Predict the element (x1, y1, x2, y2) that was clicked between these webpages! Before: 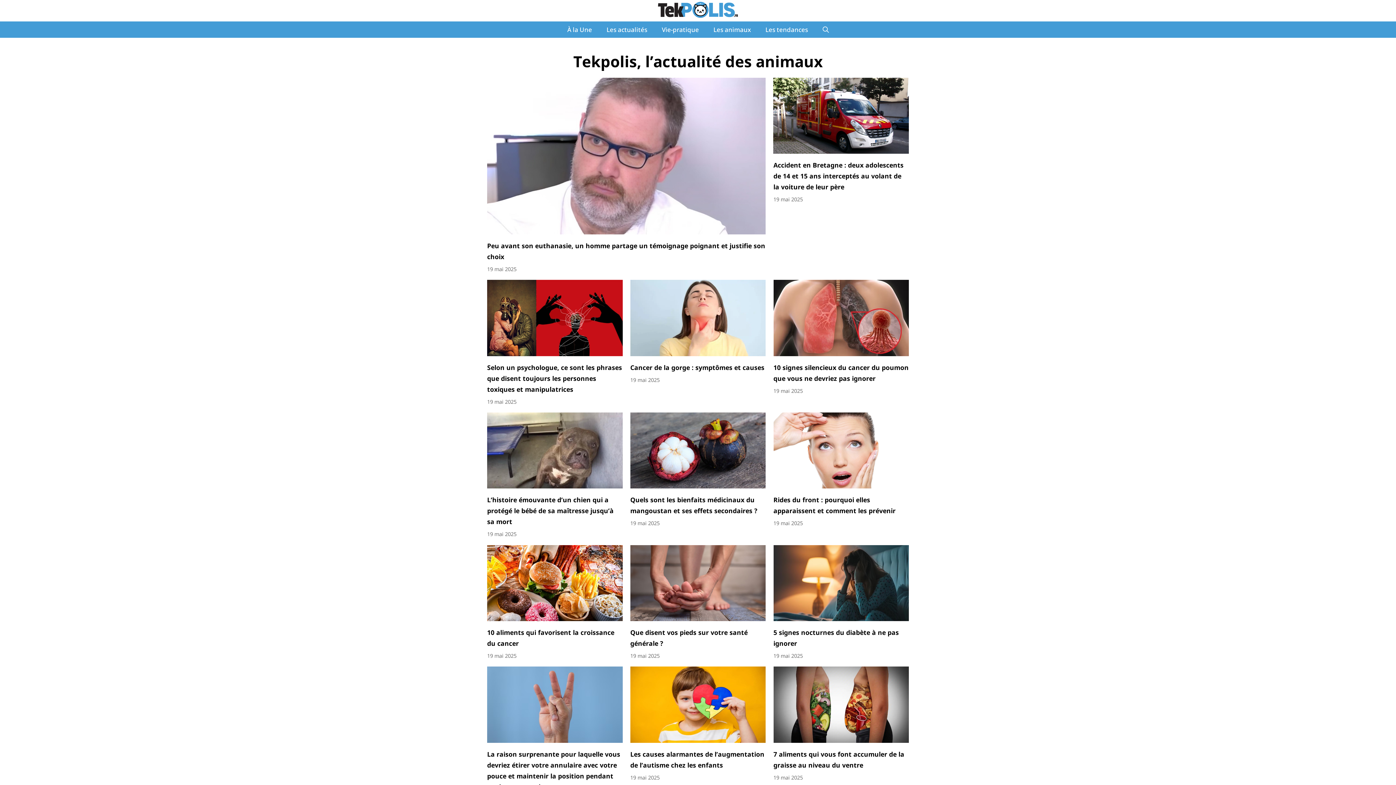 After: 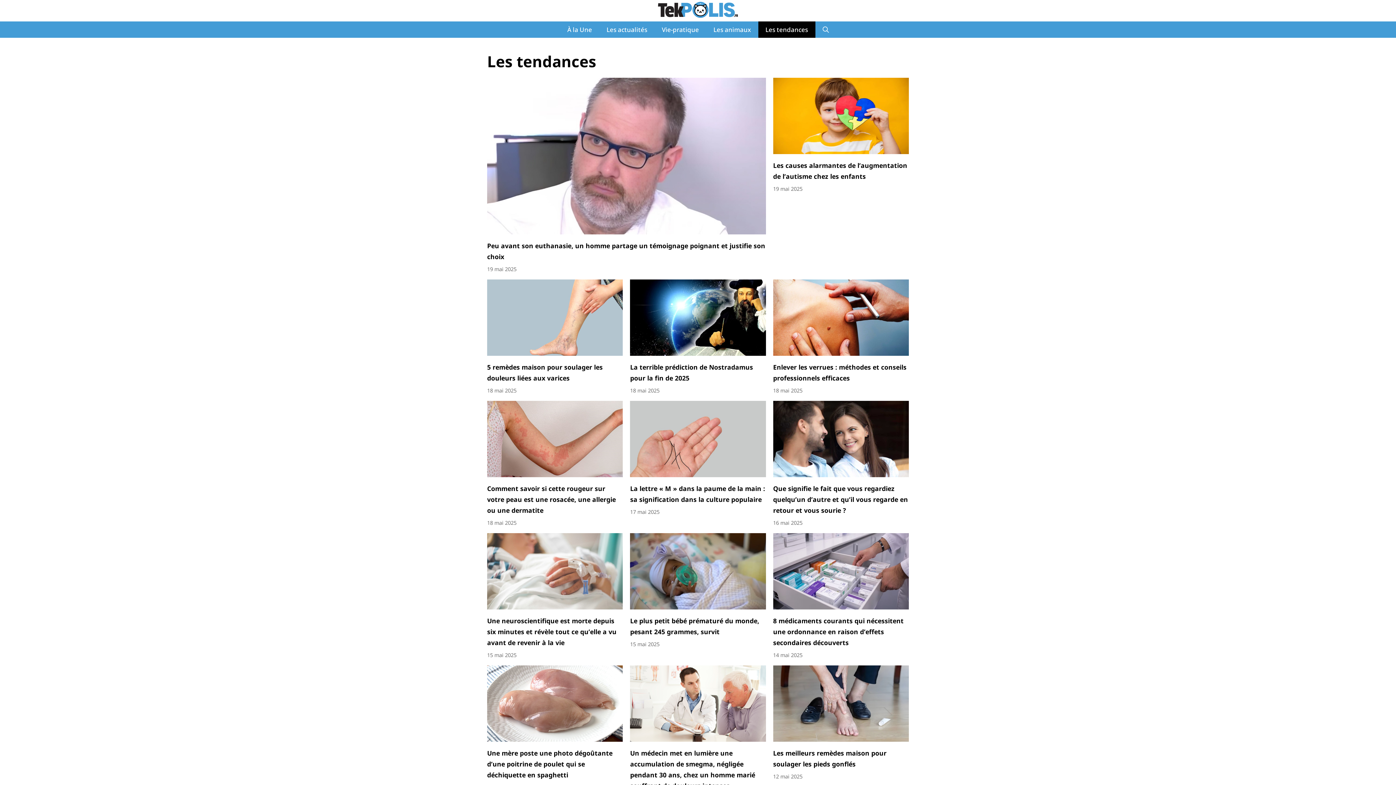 Action: bbox: (758, 21, 815, 37) label: Les tendances